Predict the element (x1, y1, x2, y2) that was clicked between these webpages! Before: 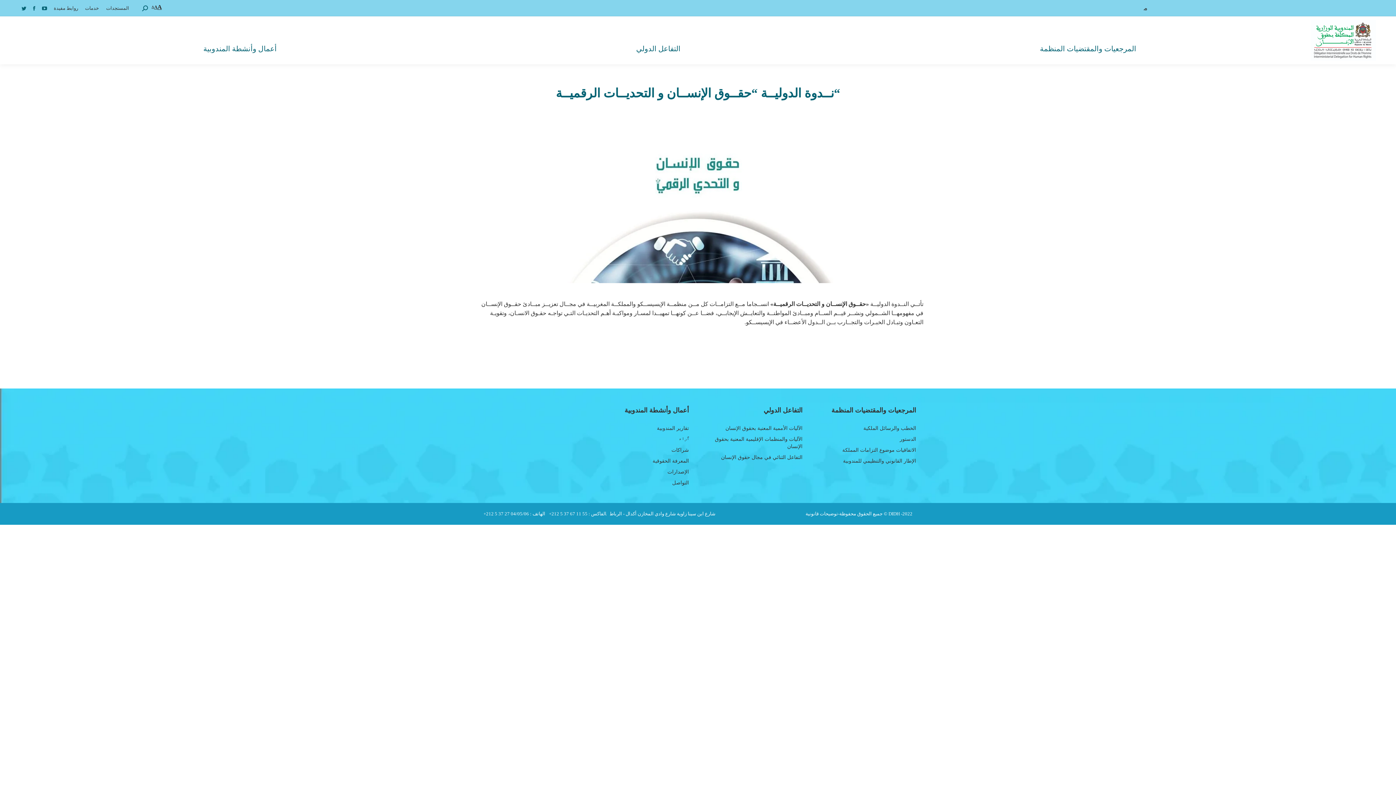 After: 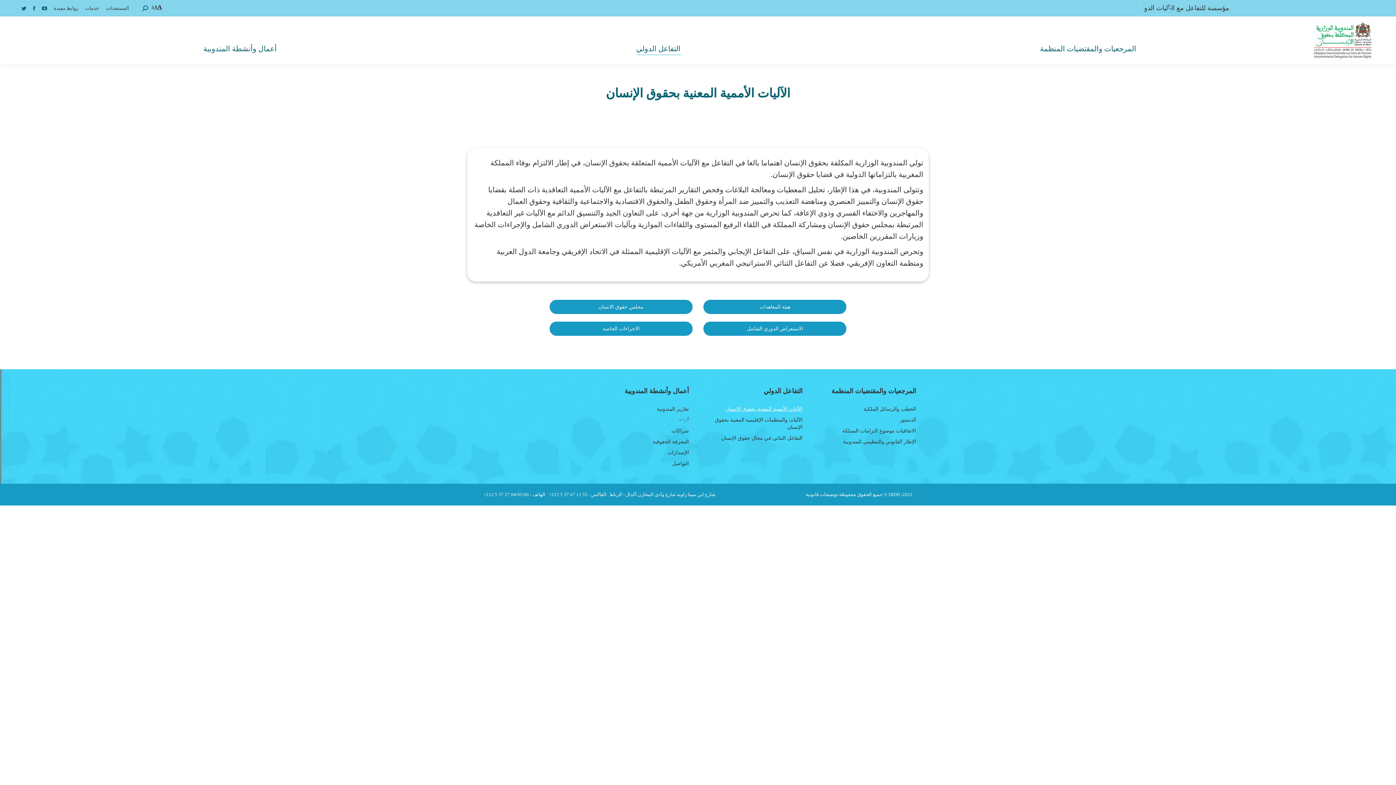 Action: label: الآليات الأممية المعنية بحقوق الإنسان bbox: (725, 425, 802, 431)